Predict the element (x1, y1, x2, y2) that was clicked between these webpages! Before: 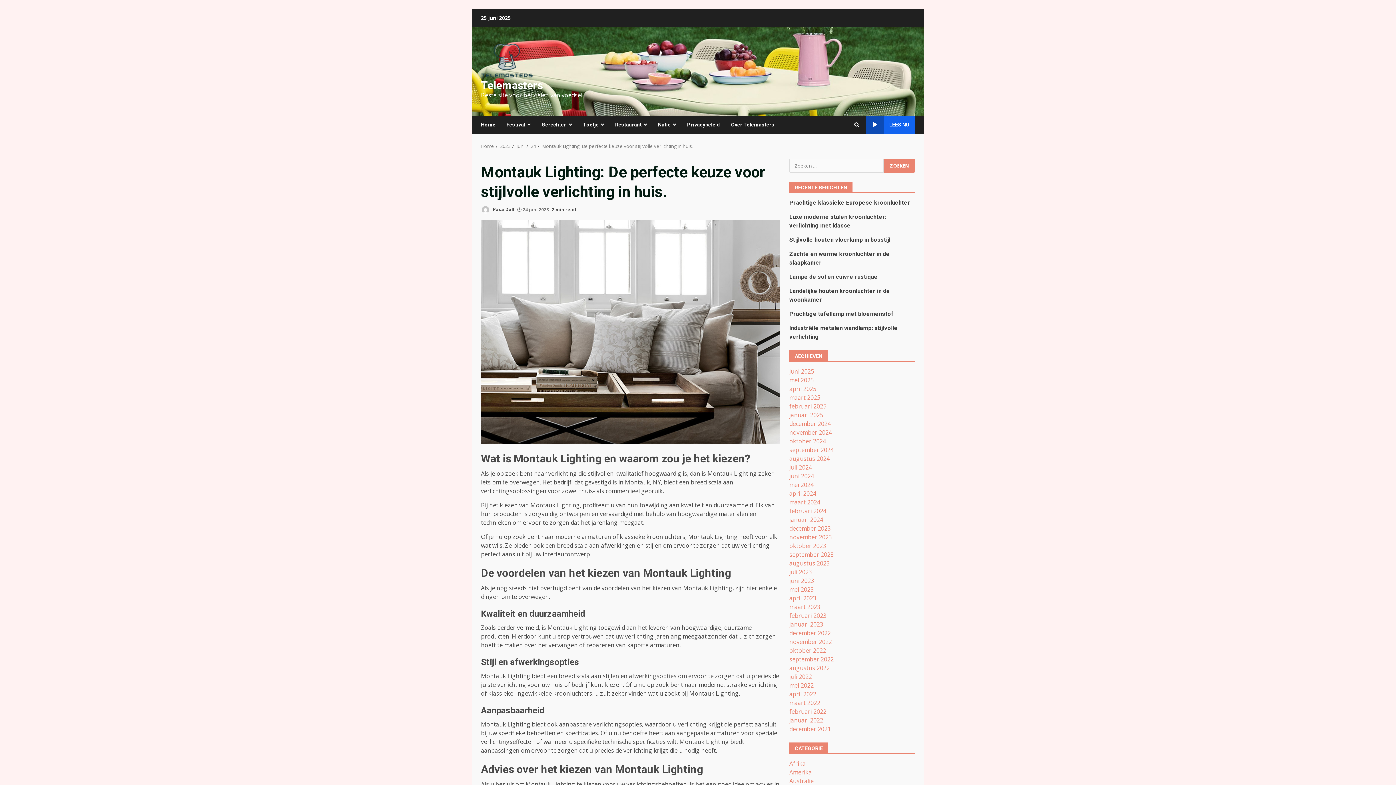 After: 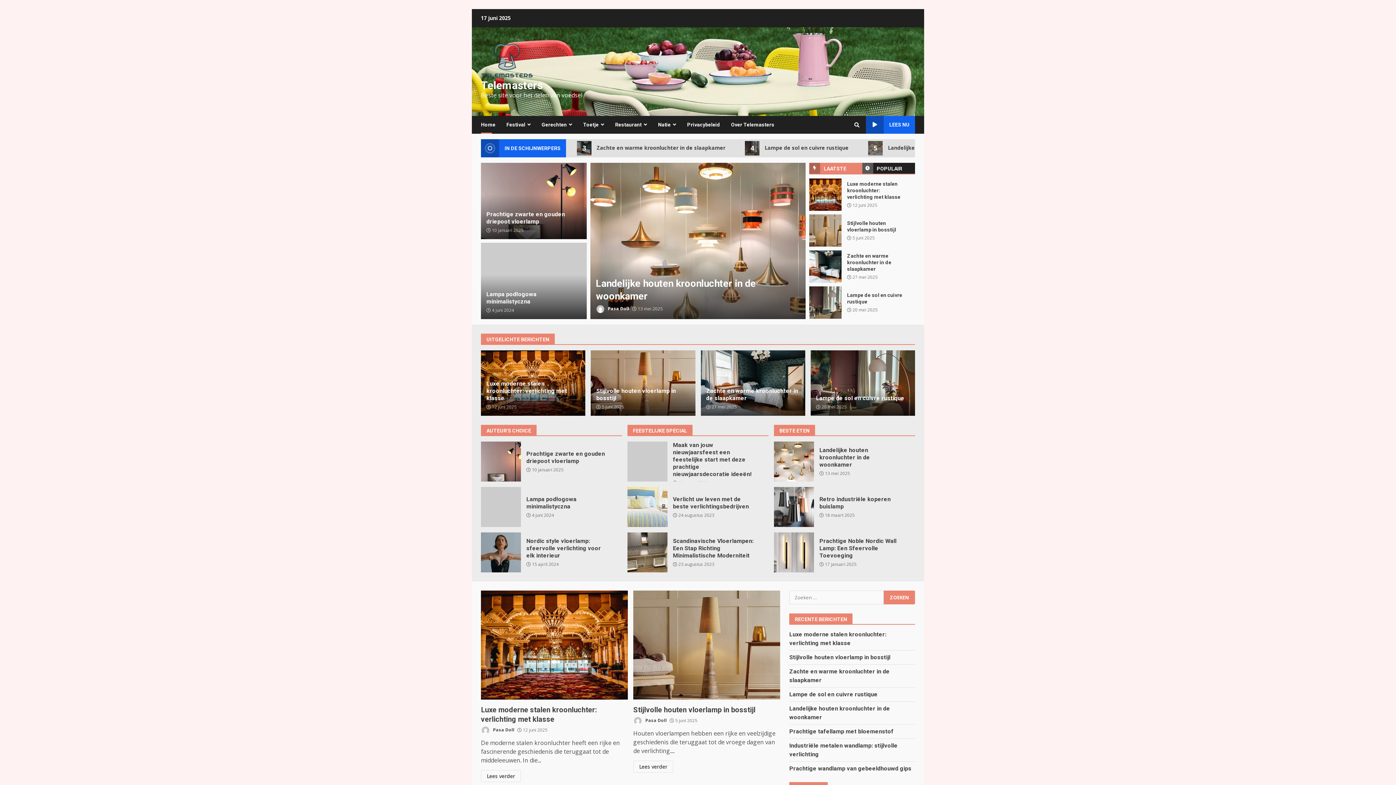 Action: label: Telemasters bbox: (481, 78, 542, 91)